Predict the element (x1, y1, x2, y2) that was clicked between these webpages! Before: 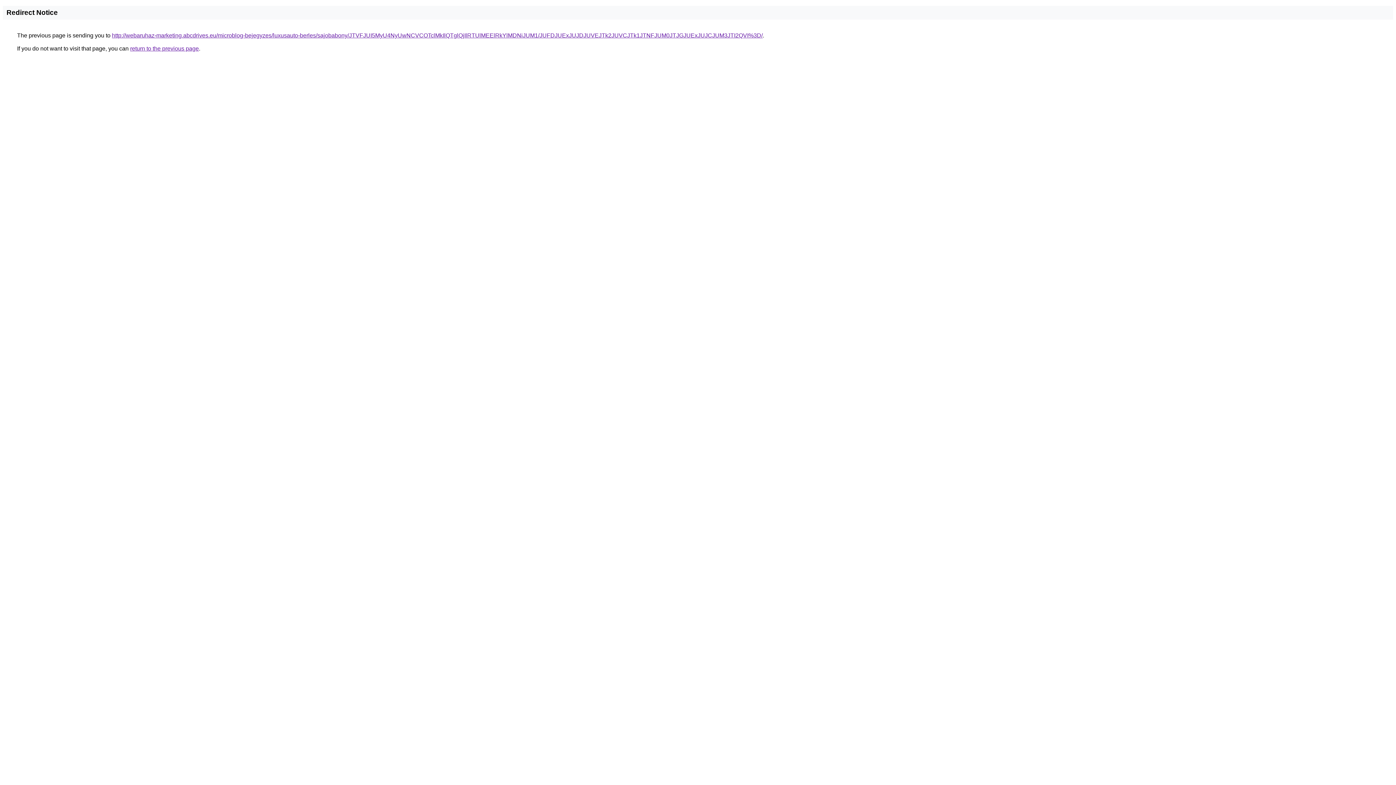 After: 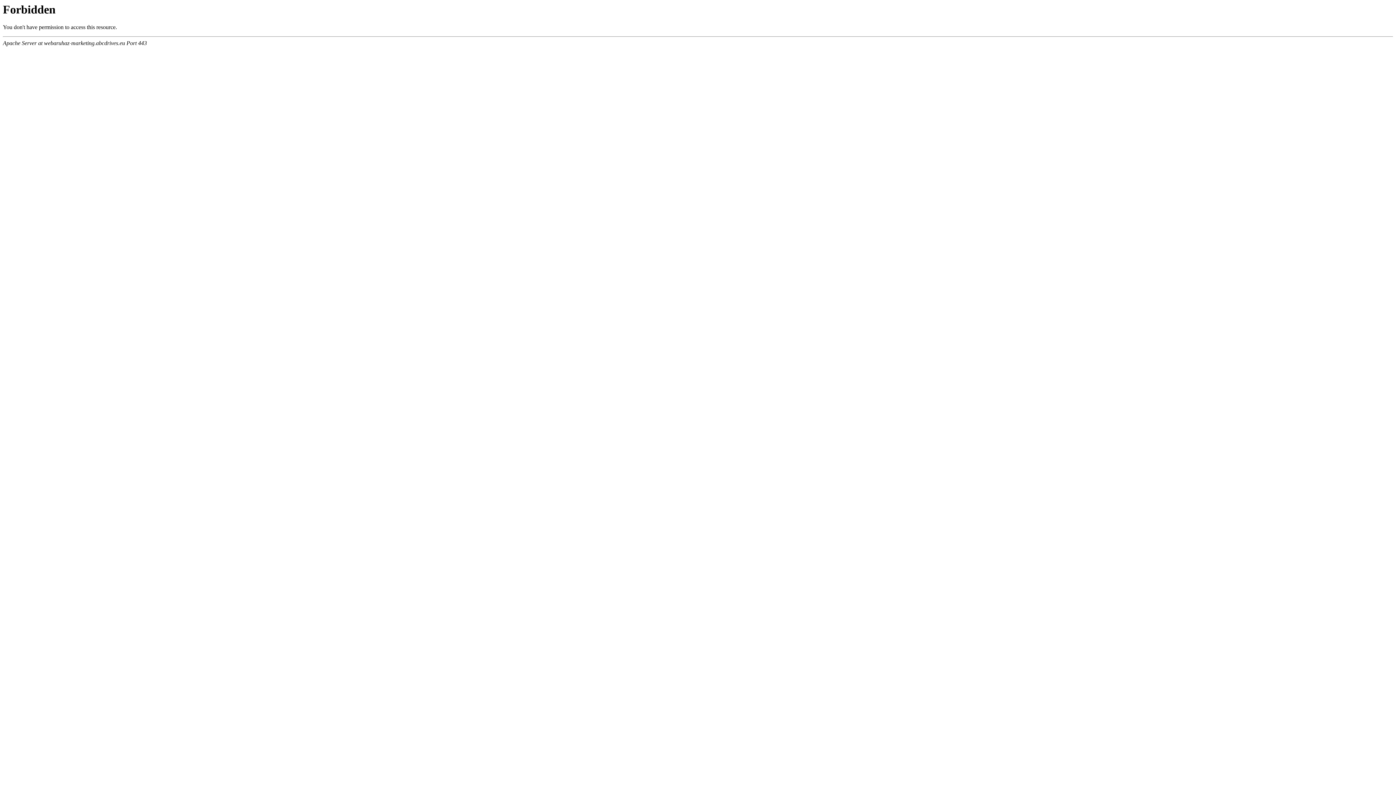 Action: bbox: (112, 32, 762, 38) label: http://webaruhaz-marketing.abcdrives.eu/microblog-bejegyzes/luxusauto-berles/sajobabony/JTVFJUI5MyU4NyUwNCVCOTclMkIlQTglQjIlRTUlMEElRkYlMDNiJUM1/JUFDJUExJUJDJUVEJTk2JUVCJTk1JTNFJUM0JTJGJUExJUJCJUM3JTI2QVI%3D/